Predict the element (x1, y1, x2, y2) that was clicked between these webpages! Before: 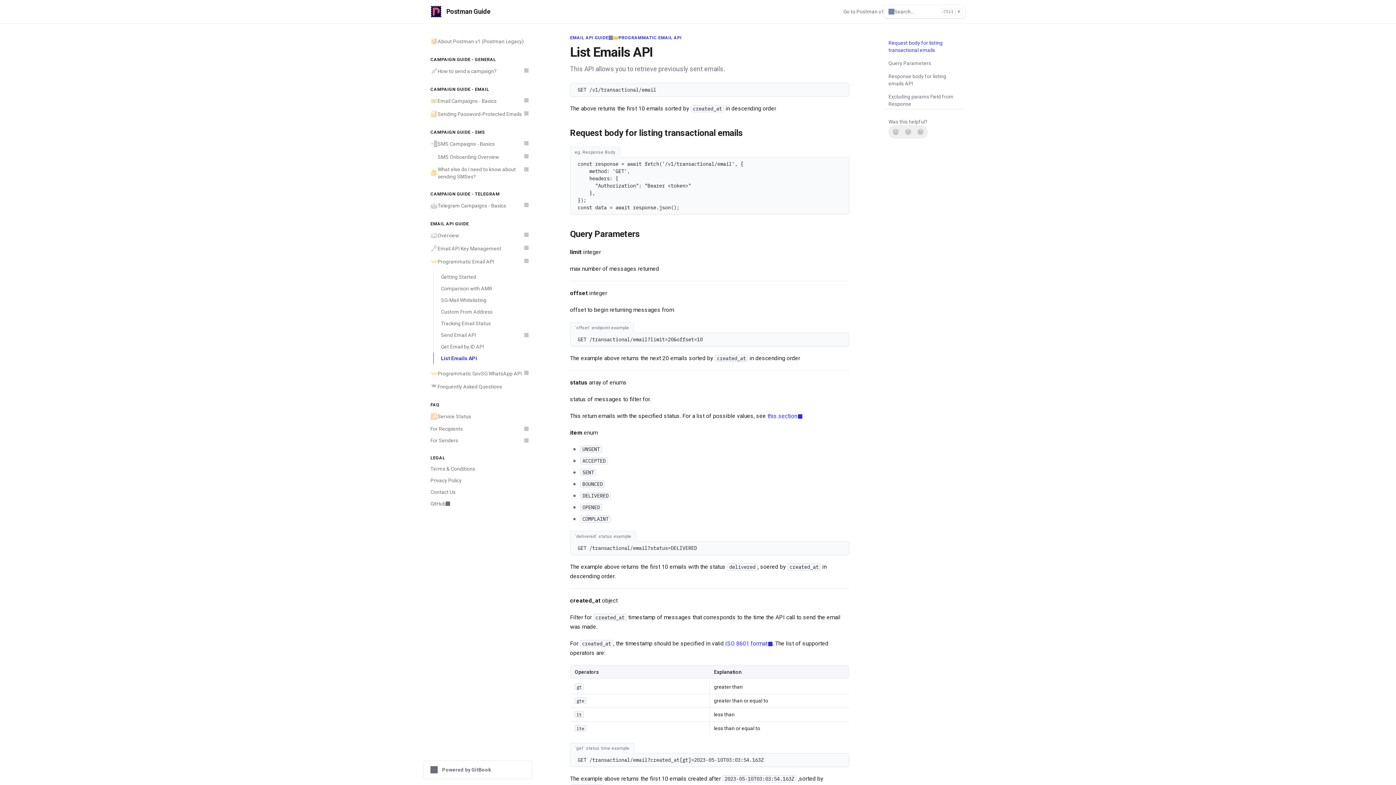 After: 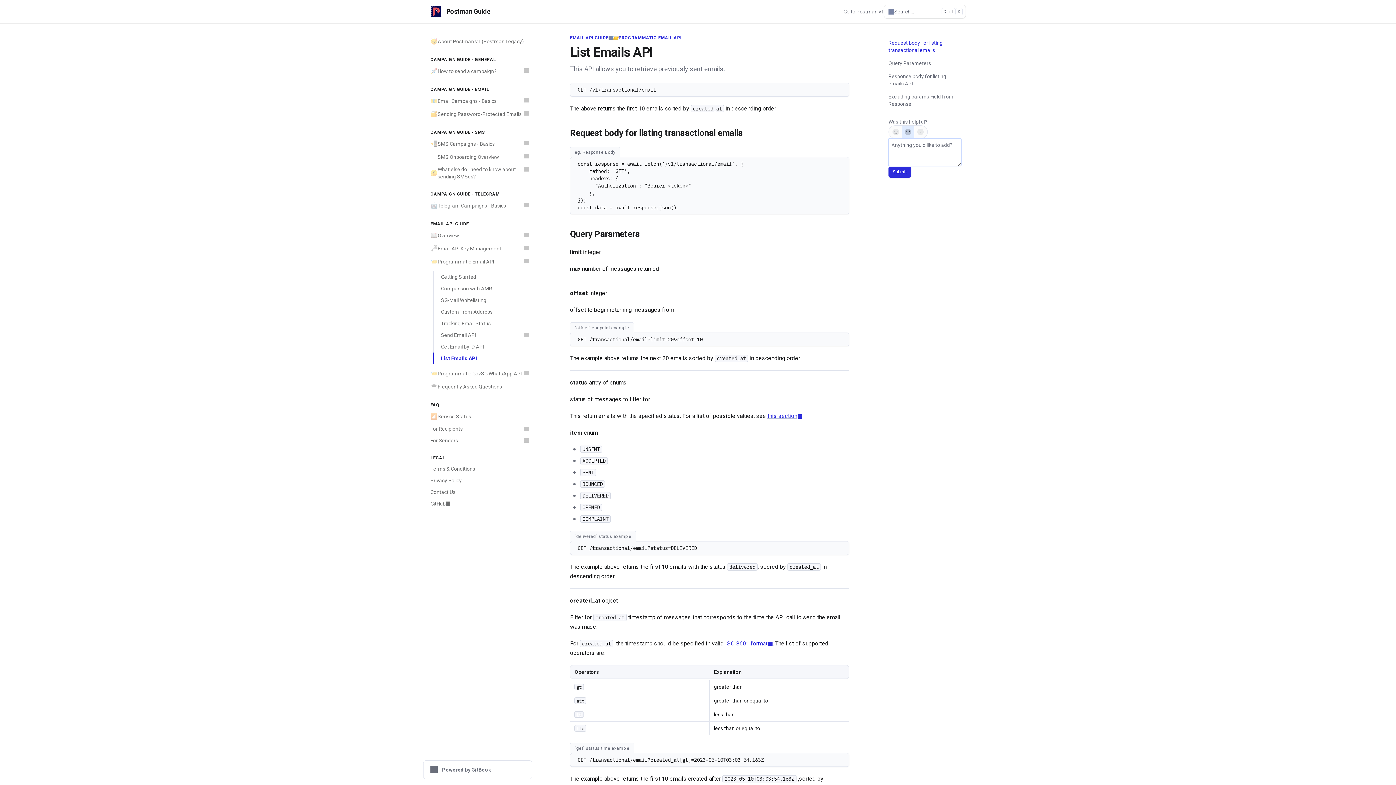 Action: bbox: (902, 125, 914, 138) label: Not sure